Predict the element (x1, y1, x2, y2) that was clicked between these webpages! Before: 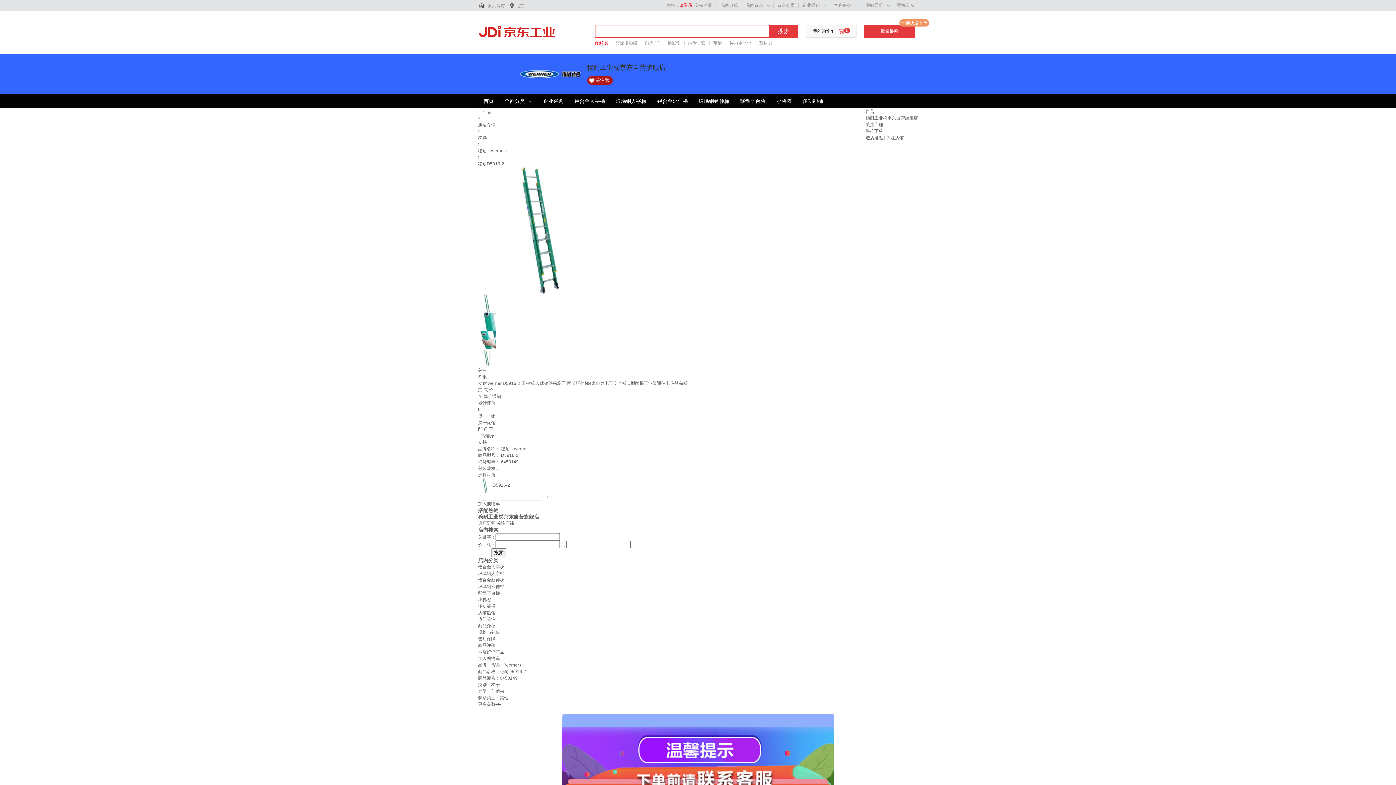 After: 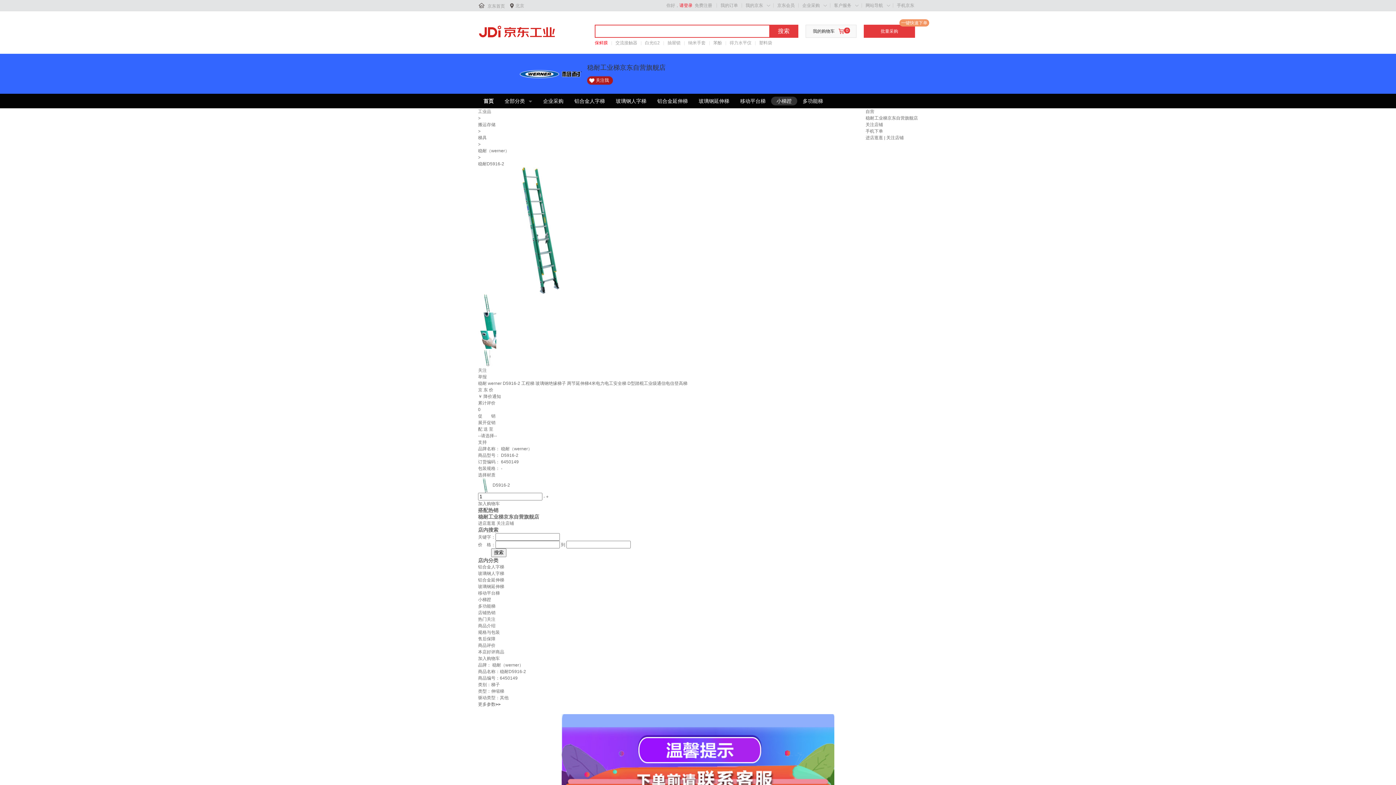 Action: bbox: (771, 96, 797, 105) label: 小梯蹬